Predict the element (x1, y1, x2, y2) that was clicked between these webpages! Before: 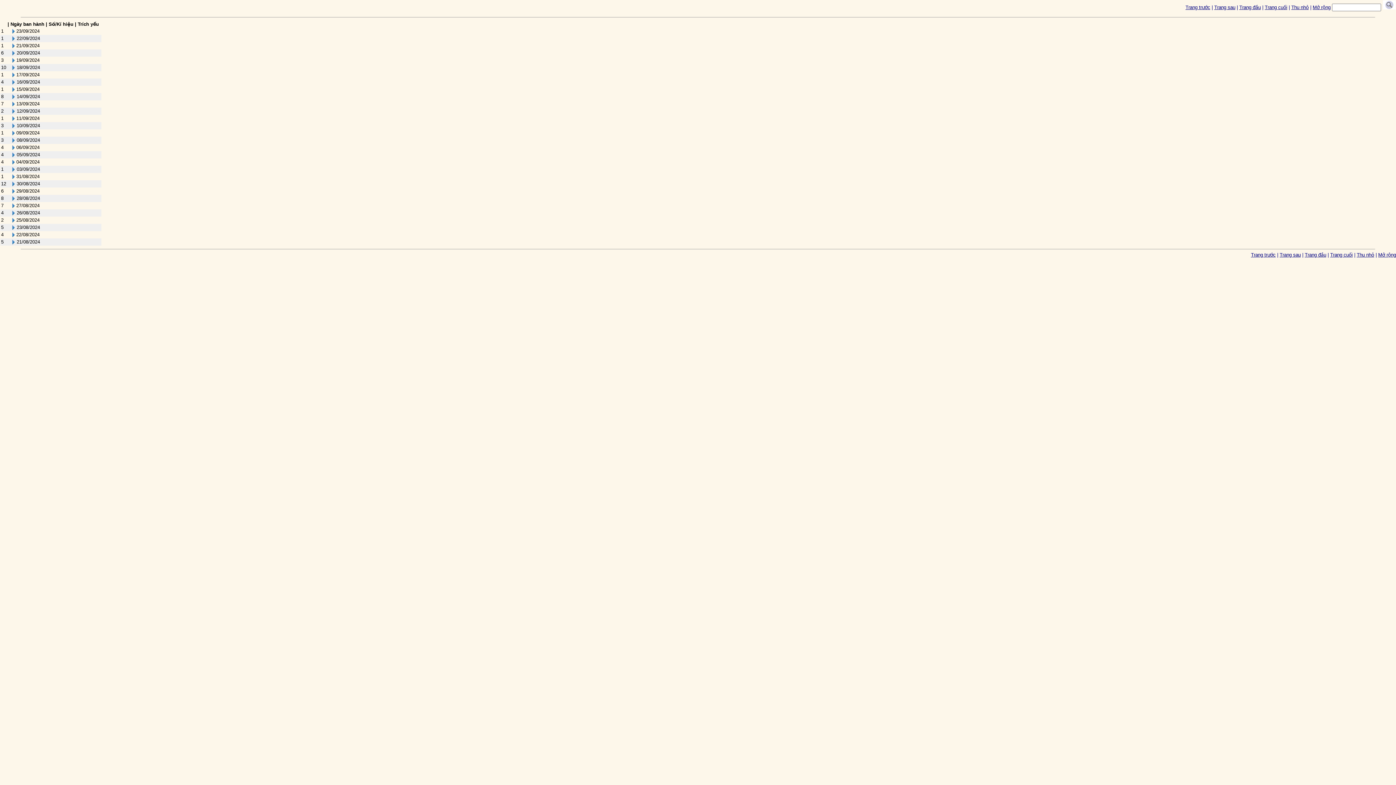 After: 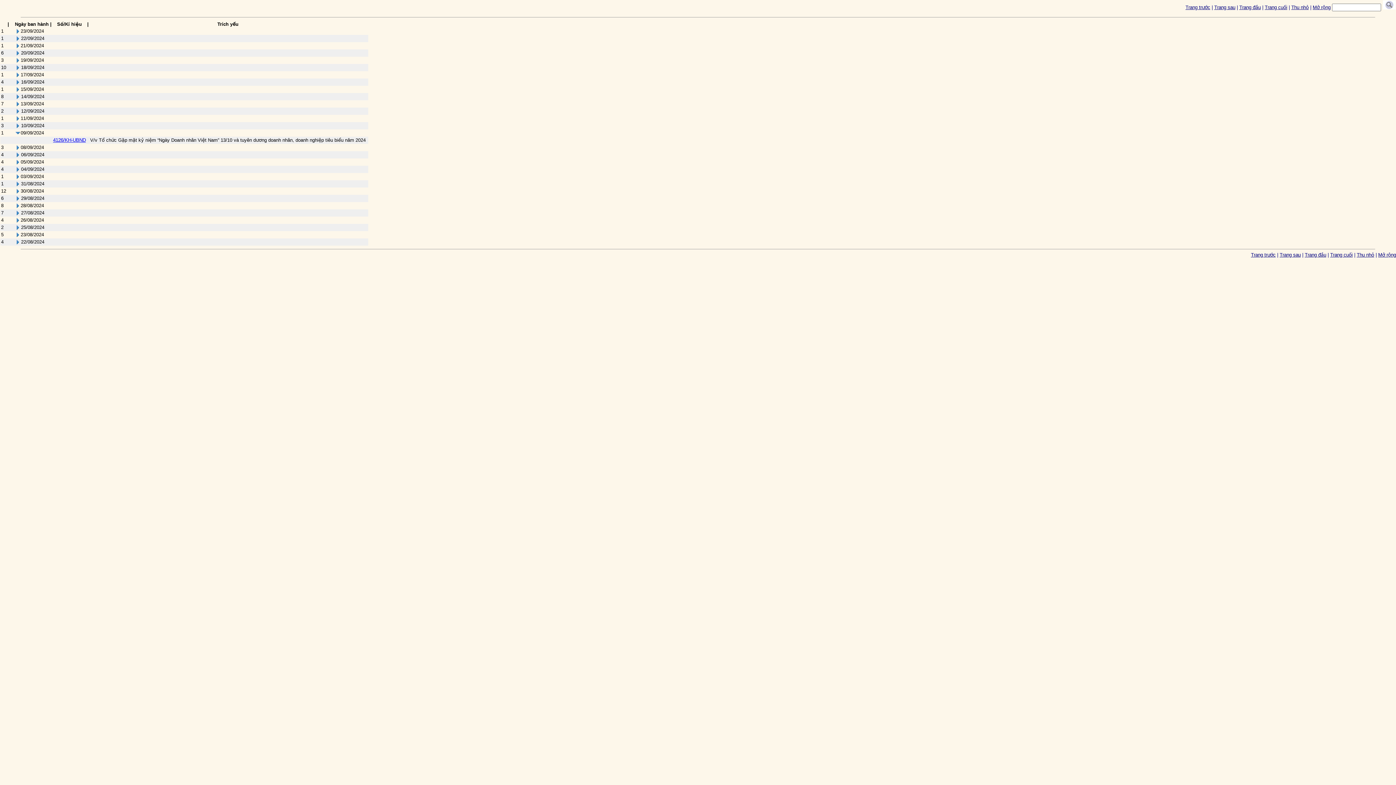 Action: bbox: (10, 131, 16, 137)